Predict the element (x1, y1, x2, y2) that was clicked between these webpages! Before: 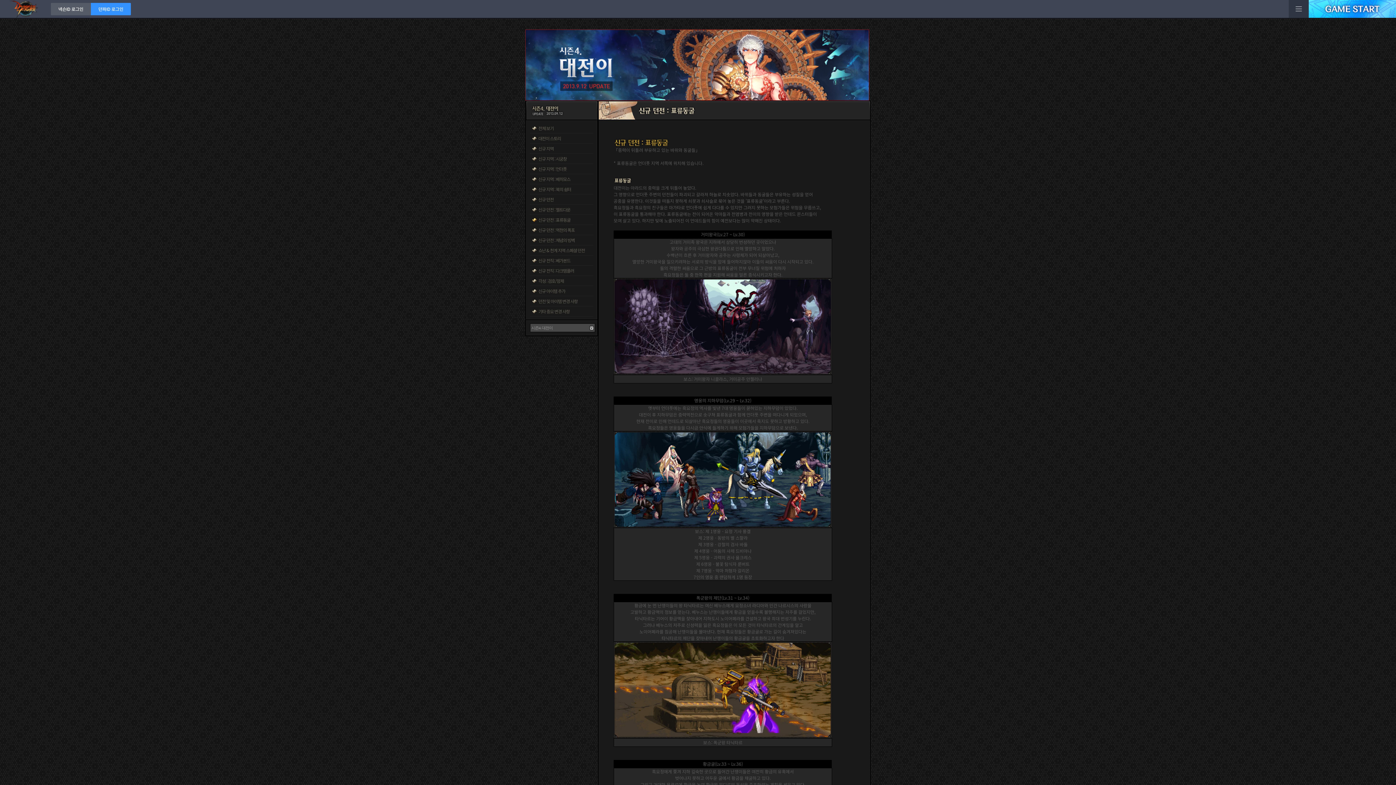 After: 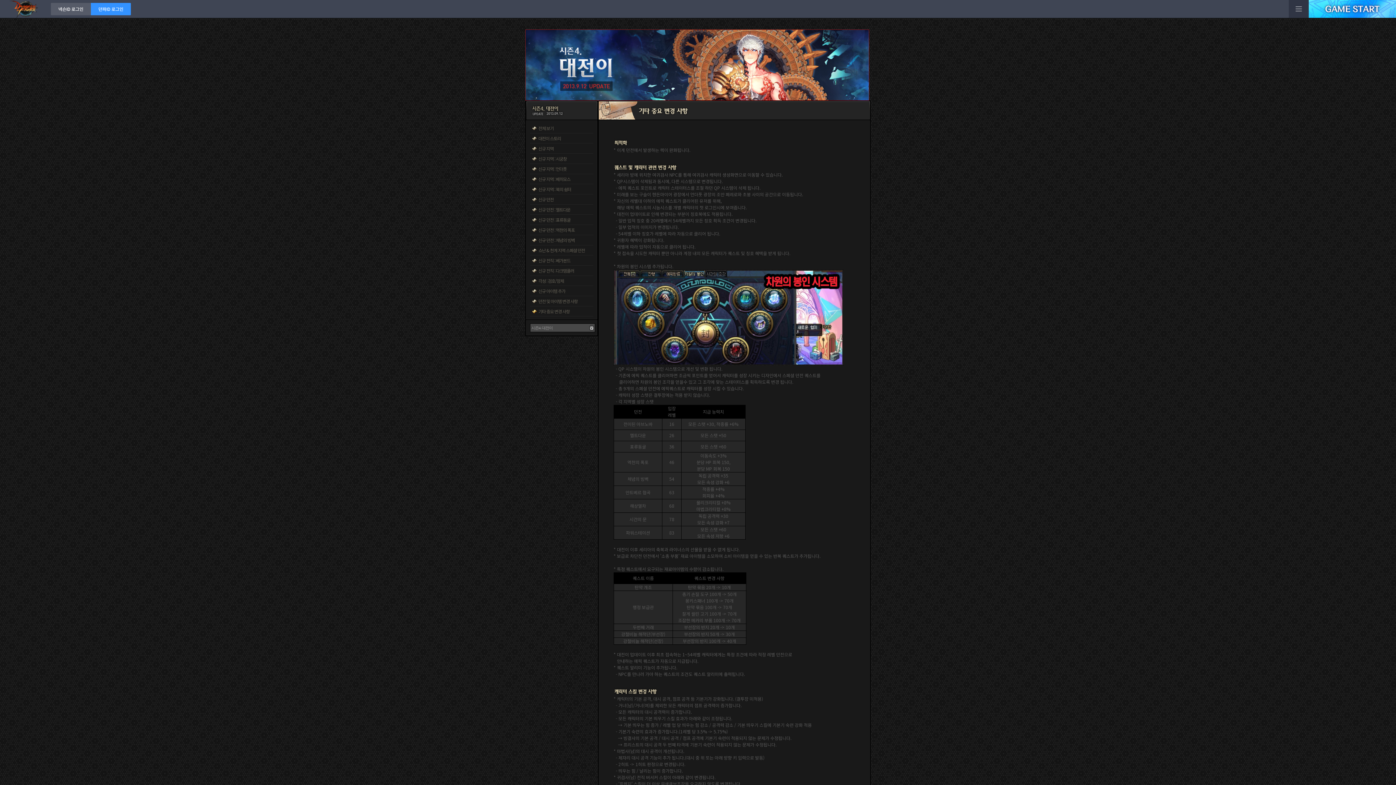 Action: label: 기타 중요 변경 사항 bbox: (538, 308, 569, 314)